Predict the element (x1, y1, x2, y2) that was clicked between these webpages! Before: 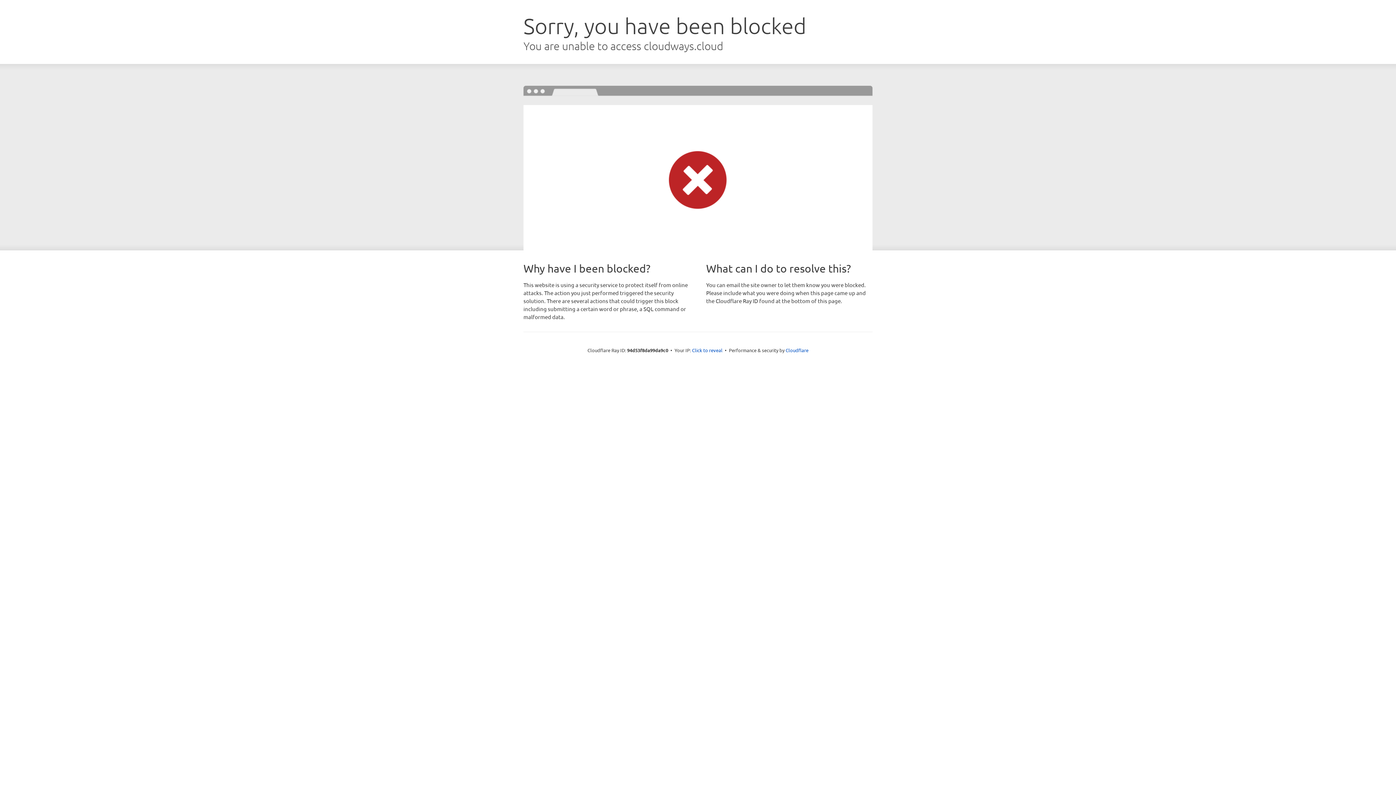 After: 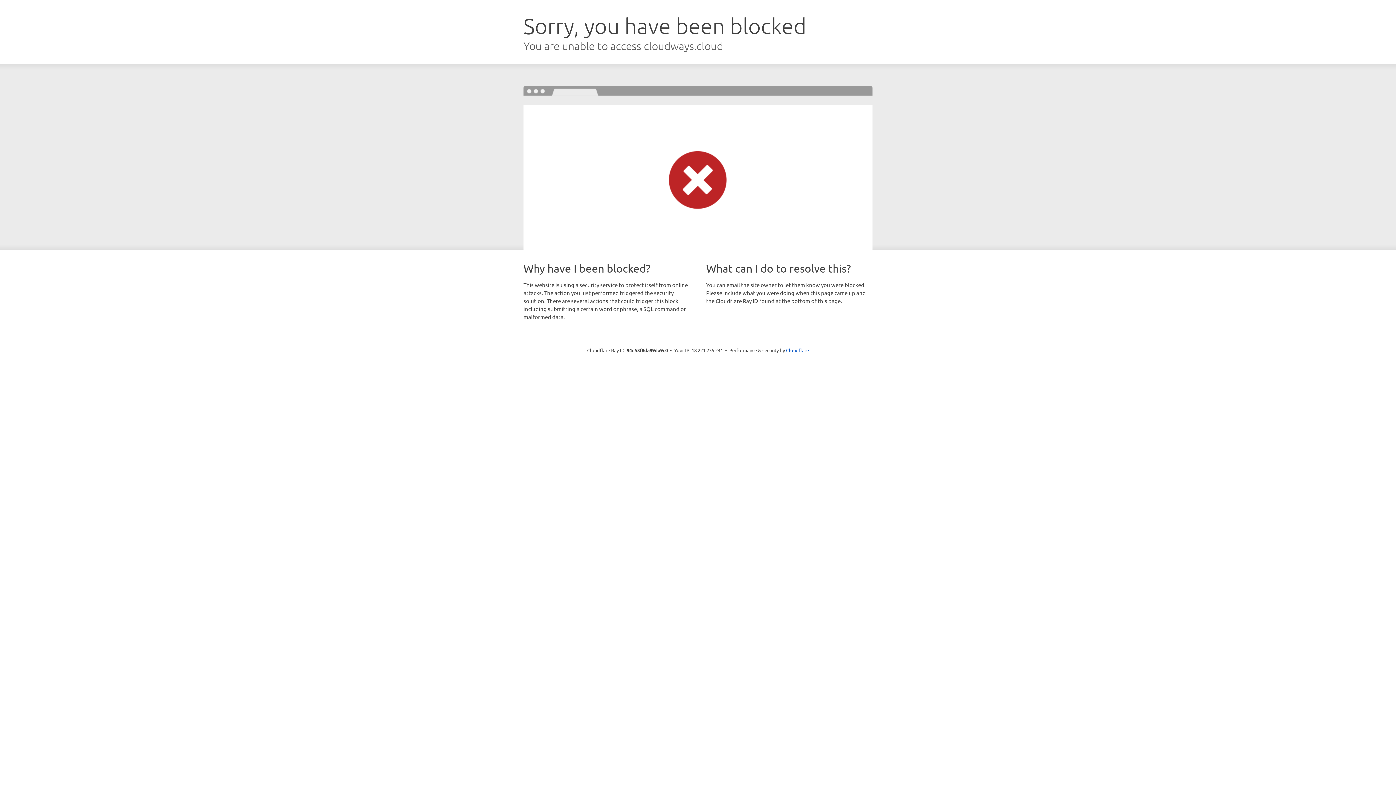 Action: label: Click to reveal bbox: (692, 346, 722, 353)